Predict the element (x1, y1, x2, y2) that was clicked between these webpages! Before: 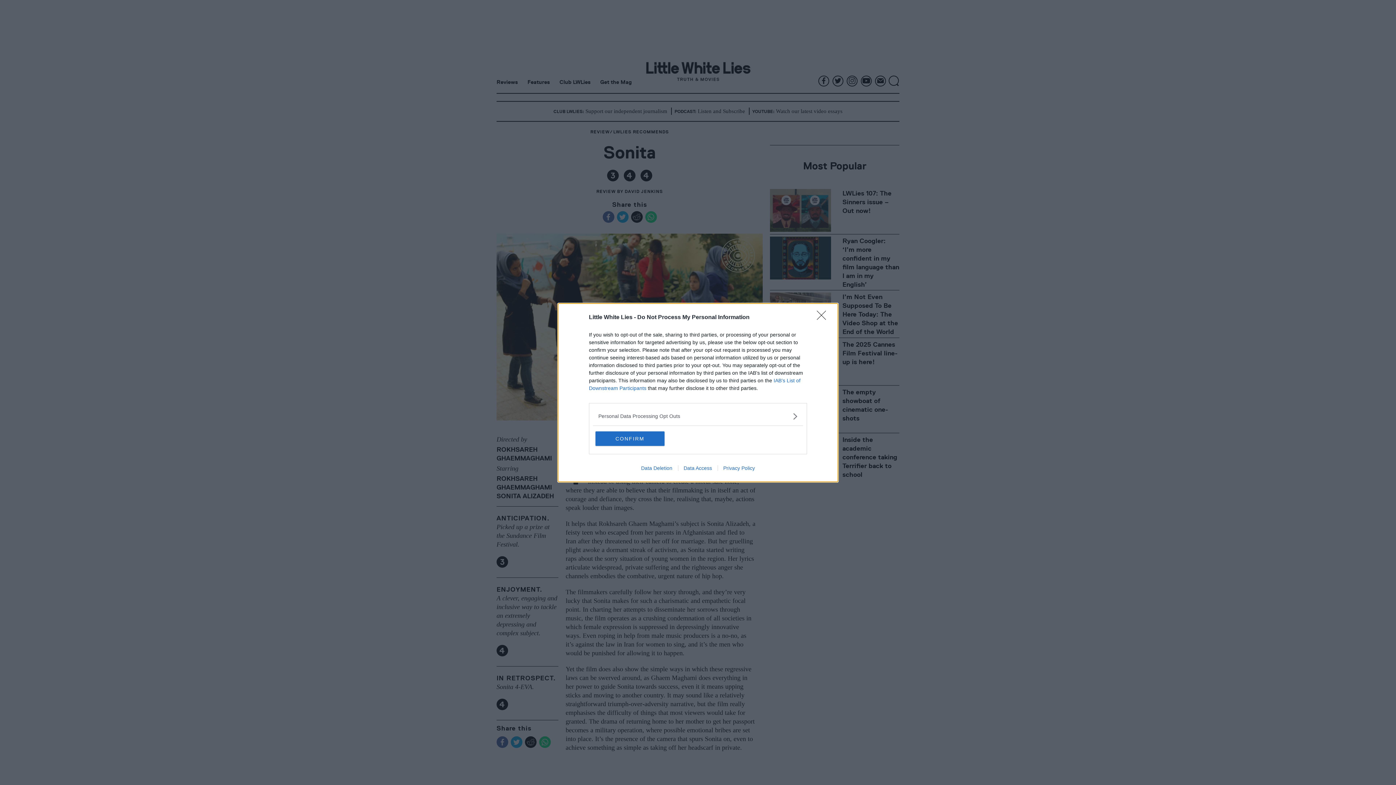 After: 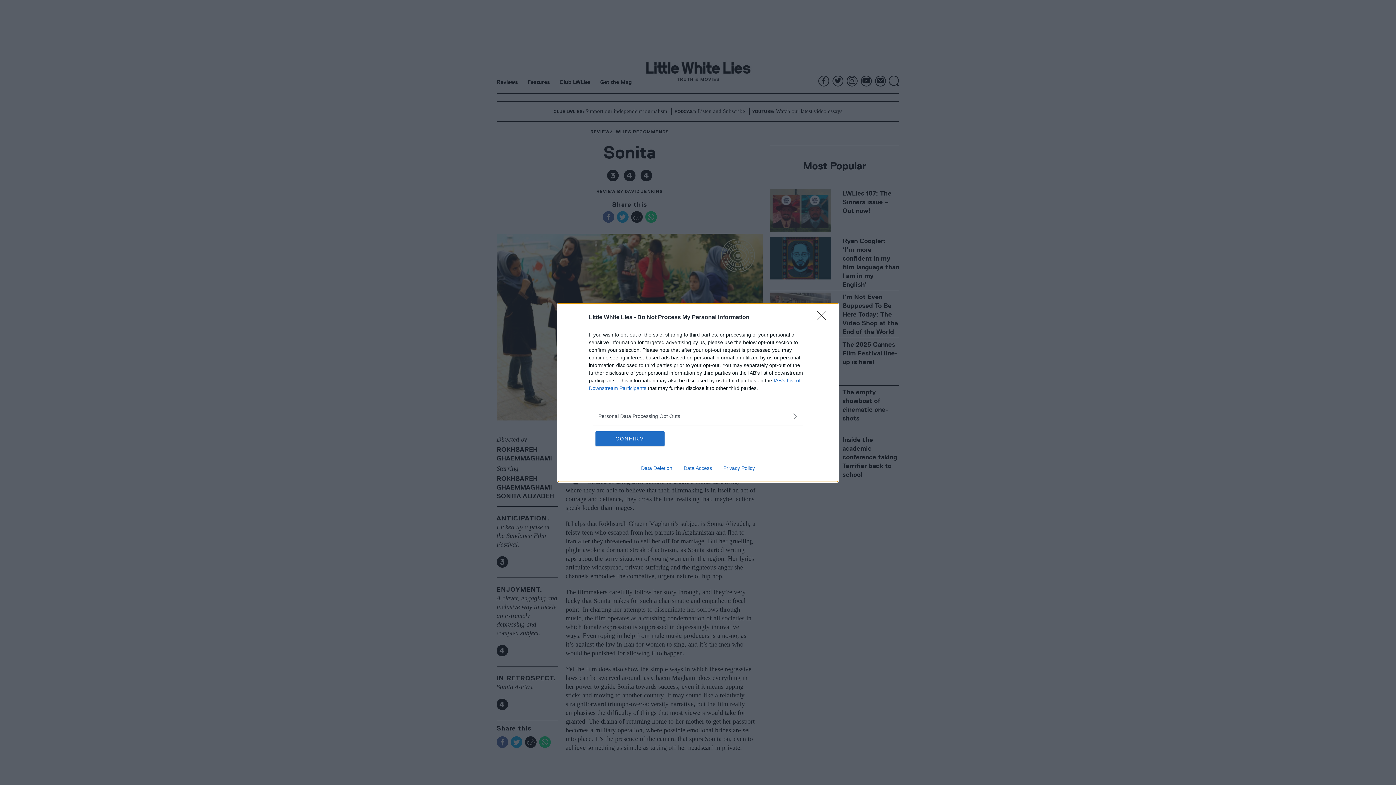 Action: label: Data Deletion bbox: (635, 465, 678, 471)